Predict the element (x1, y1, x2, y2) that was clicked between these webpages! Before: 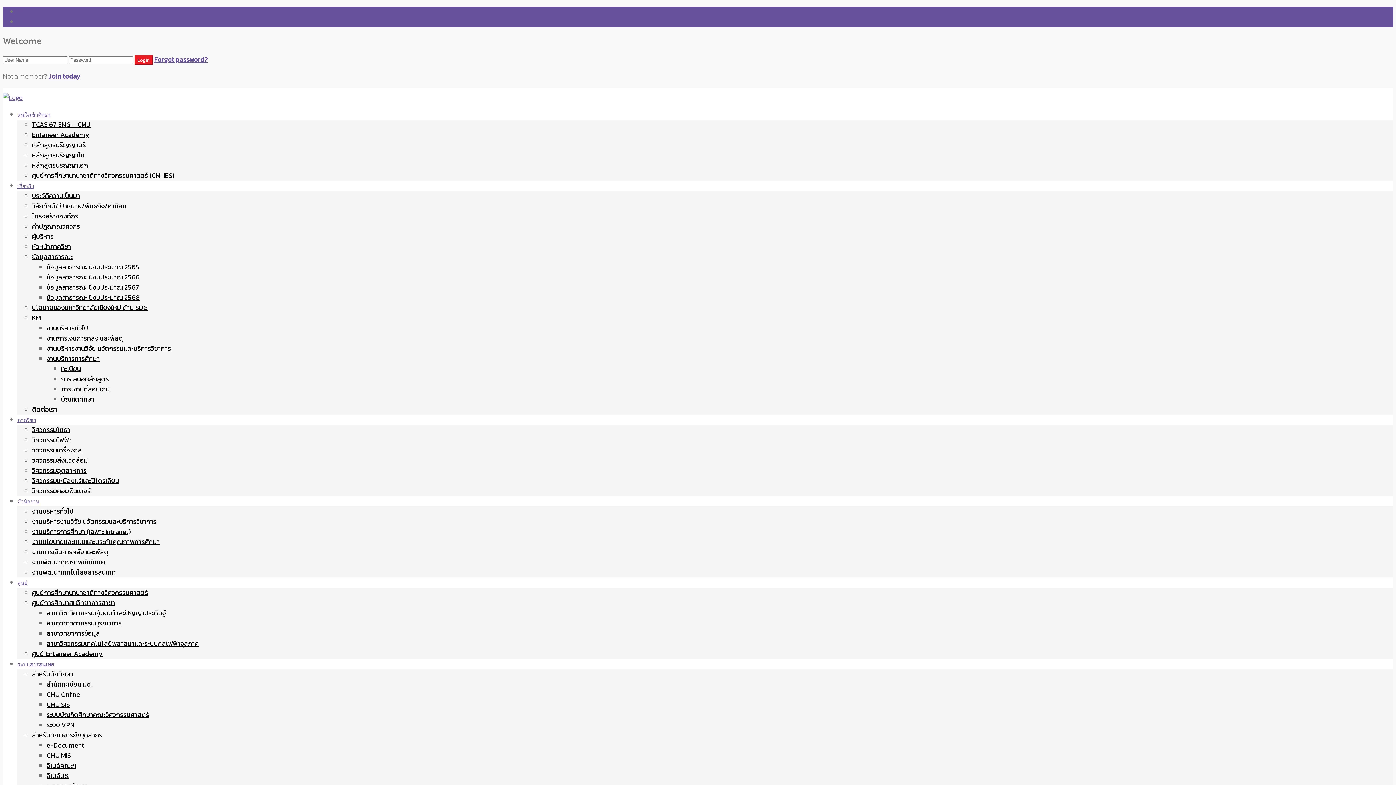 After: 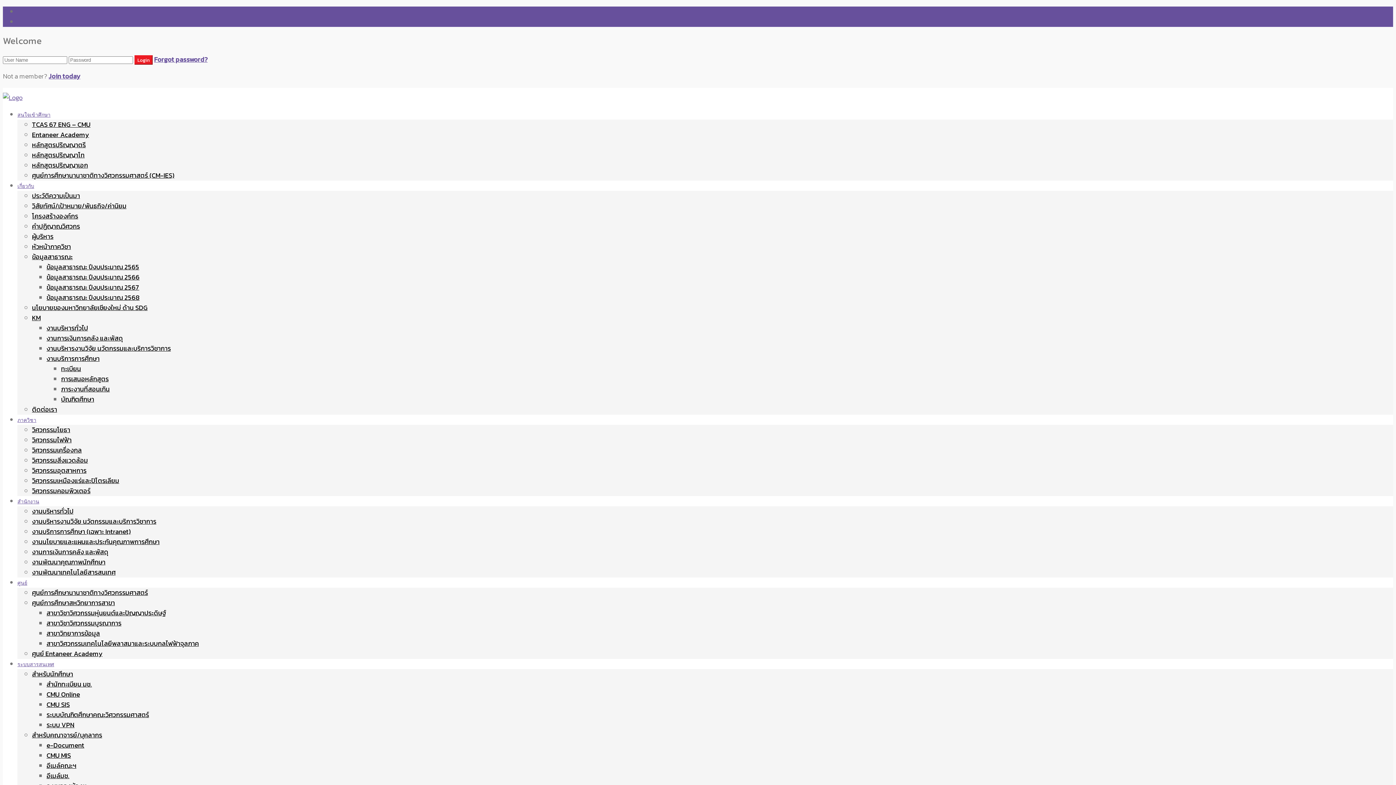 Action: bbox: (2, 92, 22, 102)